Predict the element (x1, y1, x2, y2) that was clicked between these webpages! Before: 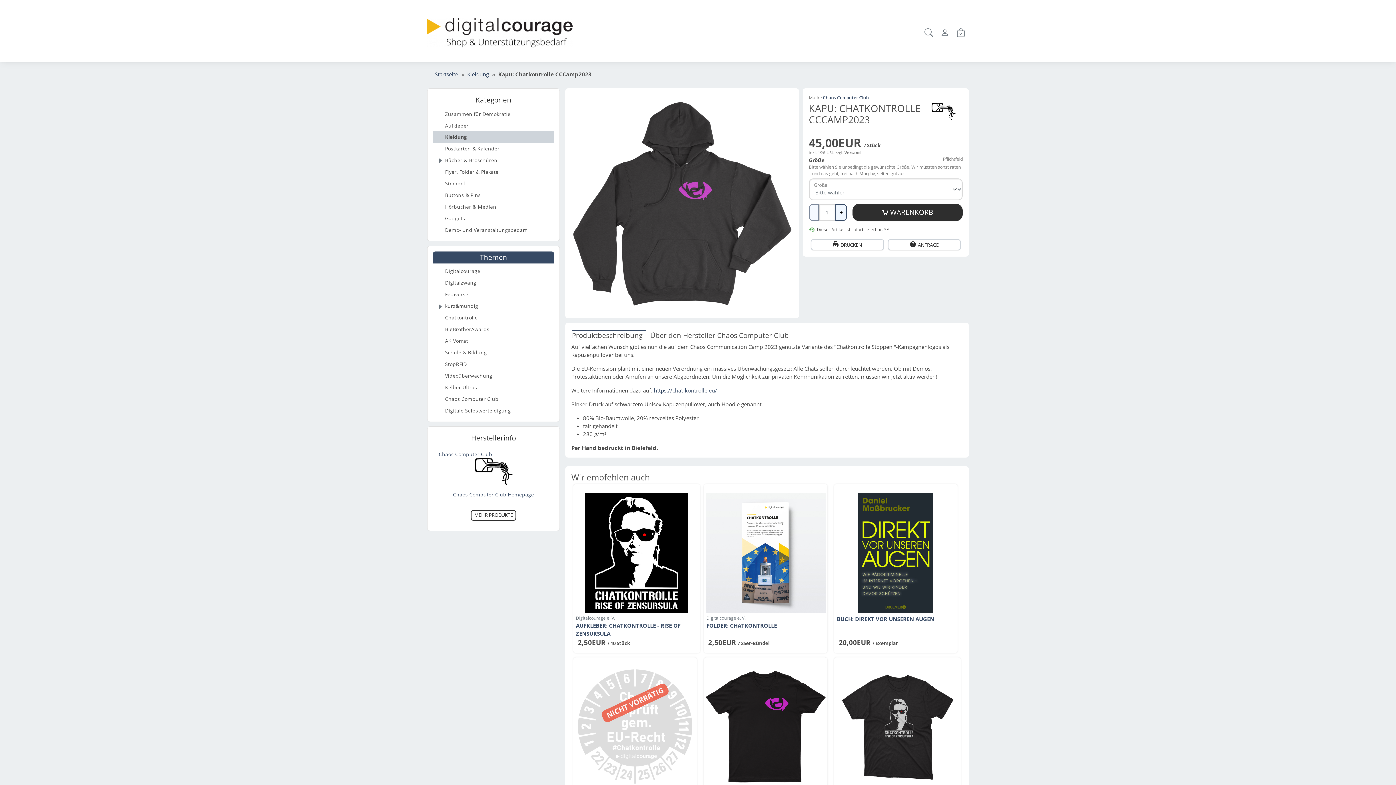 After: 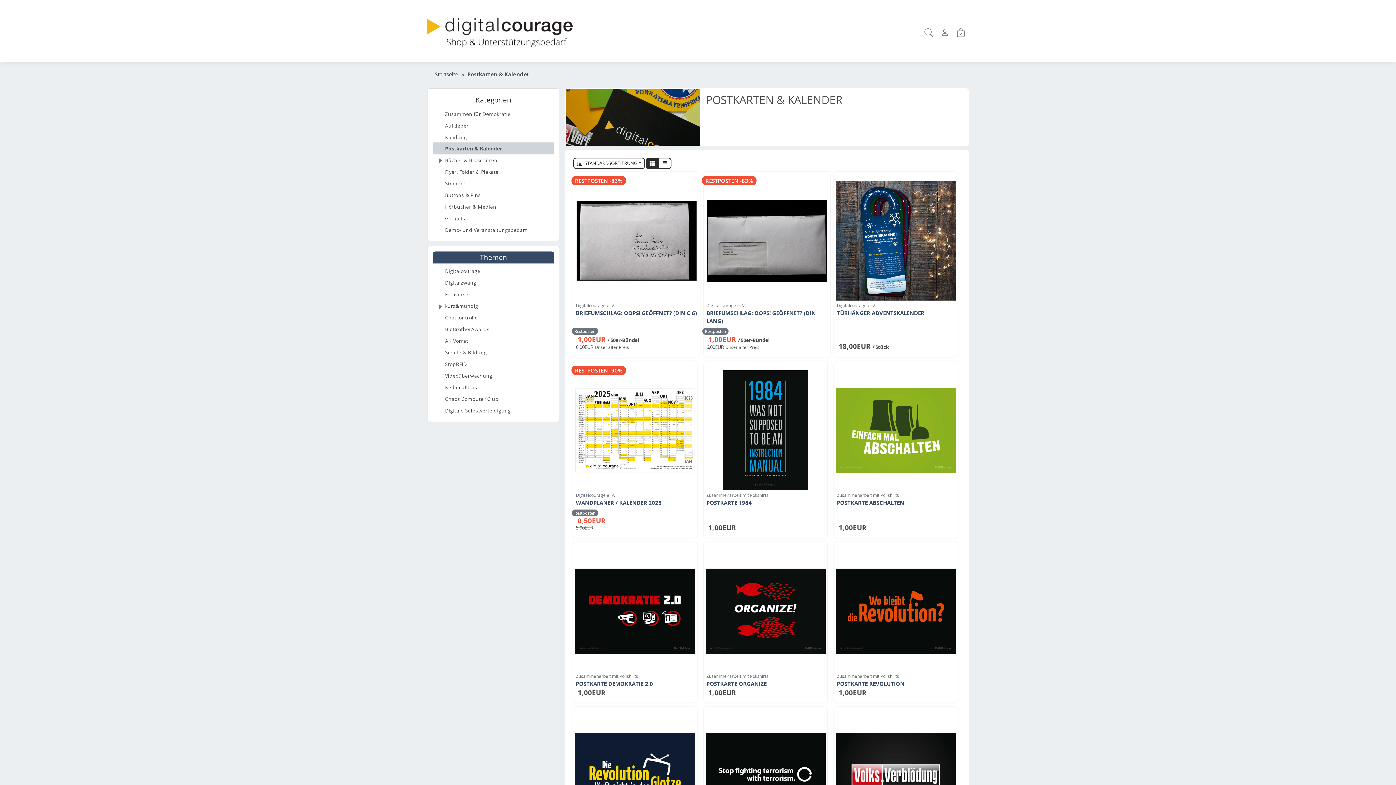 Action: bbox: (433, 142, 554, 154) label: Postkarten & Kalender